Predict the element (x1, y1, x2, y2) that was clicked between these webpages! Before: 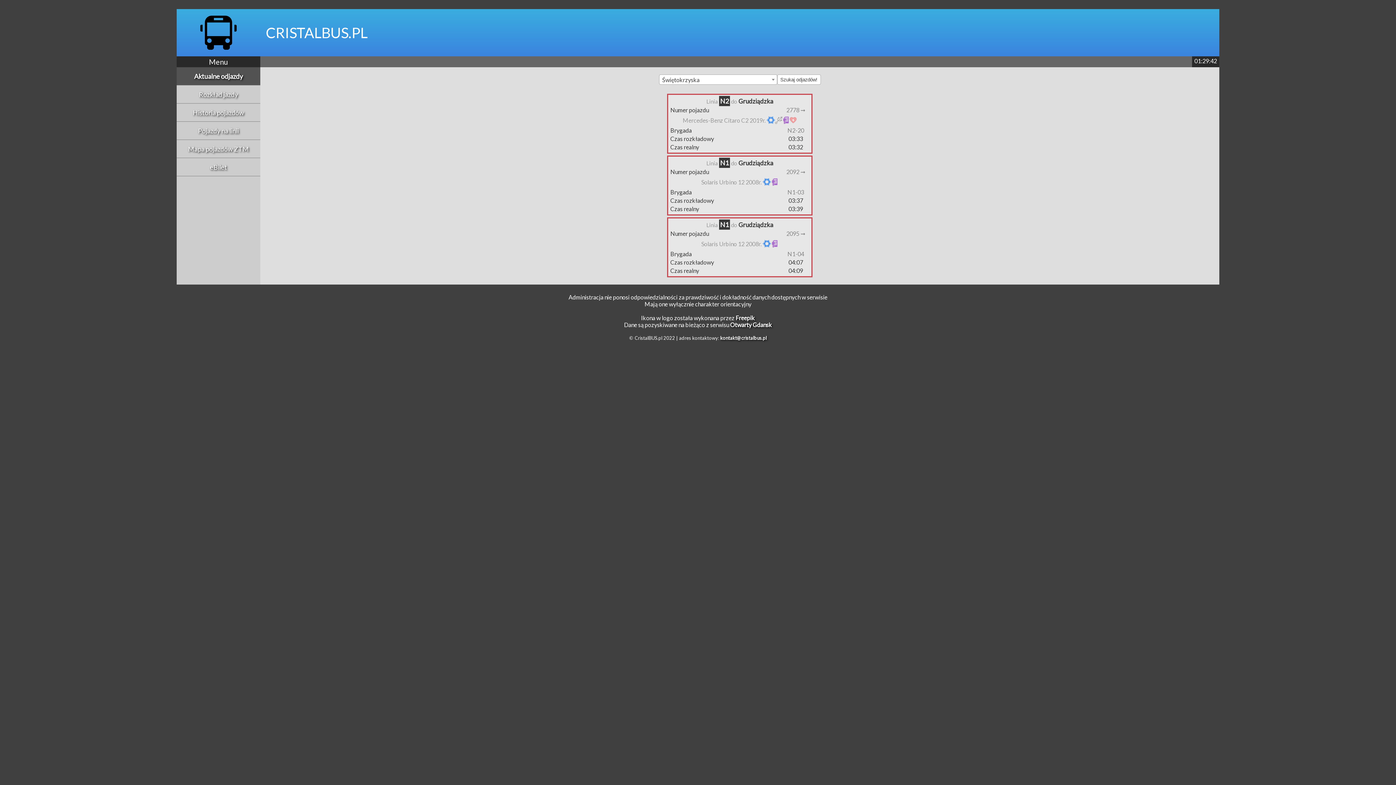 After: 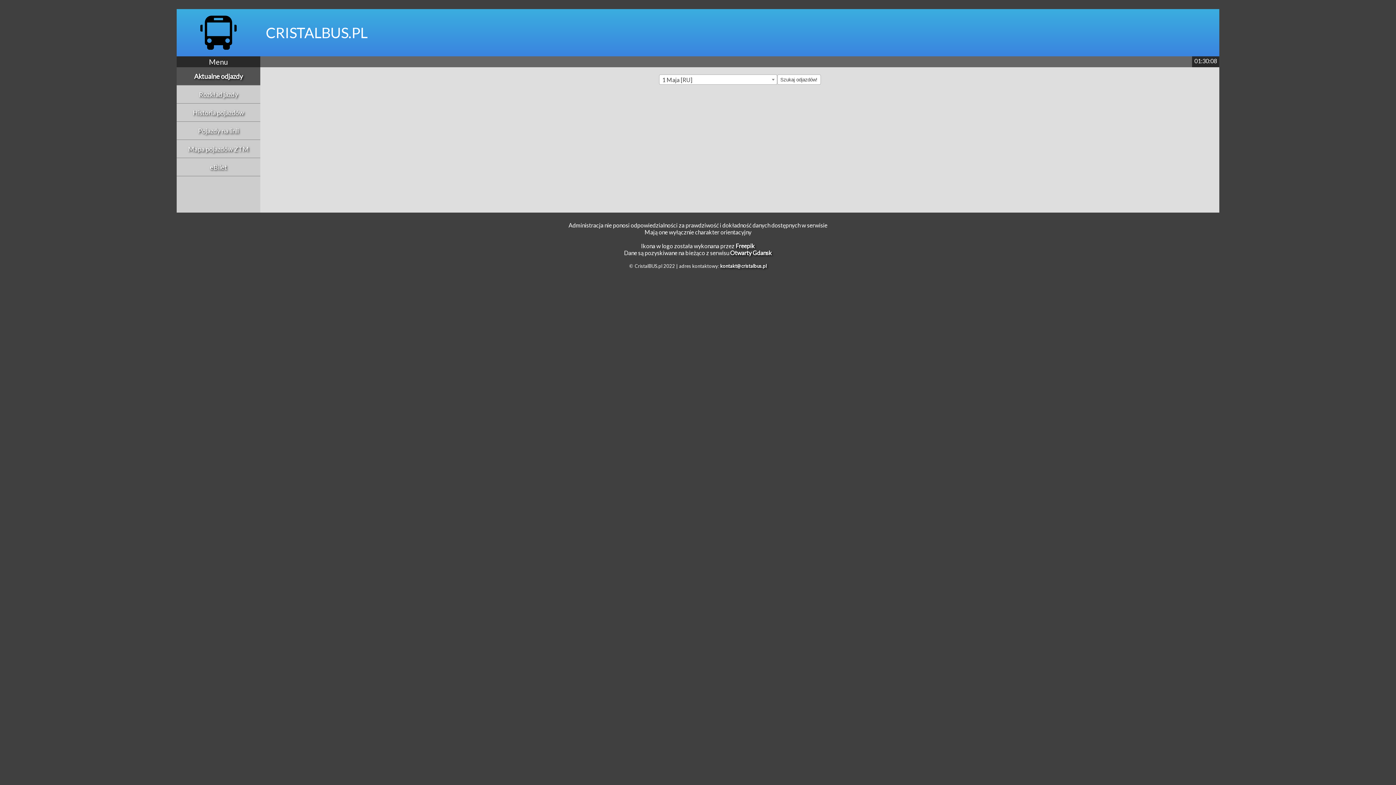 Action: bbox: (194, 72, 242, 80) label: Aktualne odjazdy